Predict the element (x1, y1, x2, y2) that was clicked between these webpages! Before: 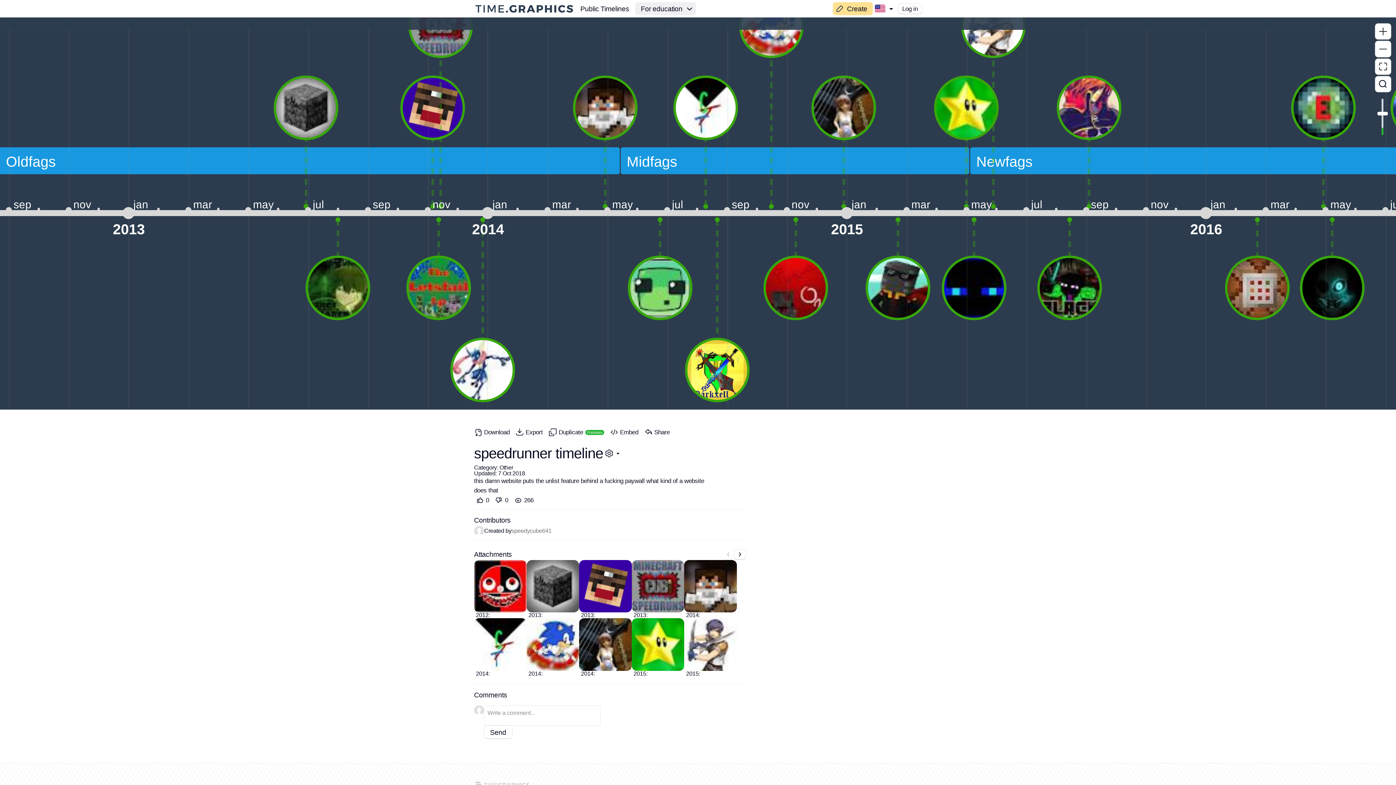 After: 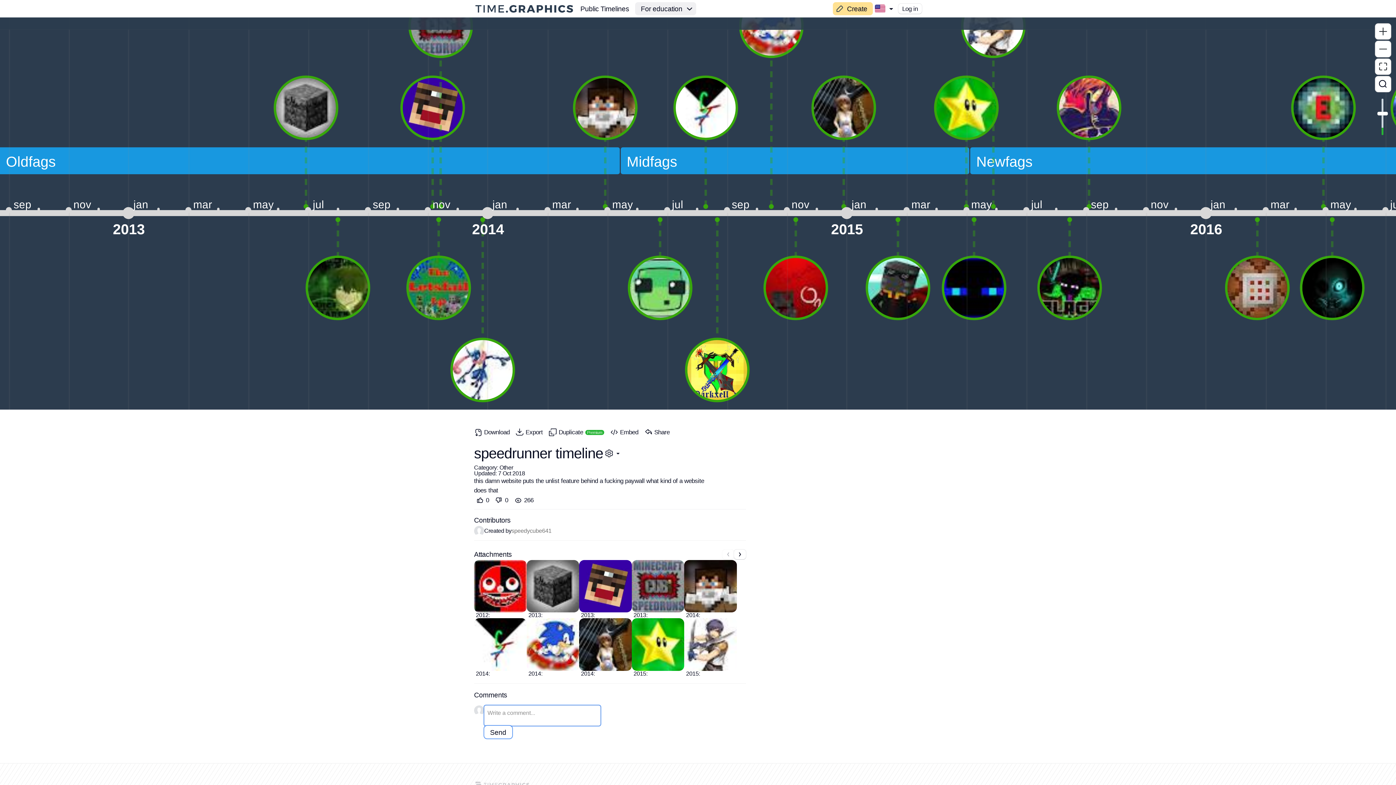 Action: bbox: (484, 726, 512, 739) label: Send